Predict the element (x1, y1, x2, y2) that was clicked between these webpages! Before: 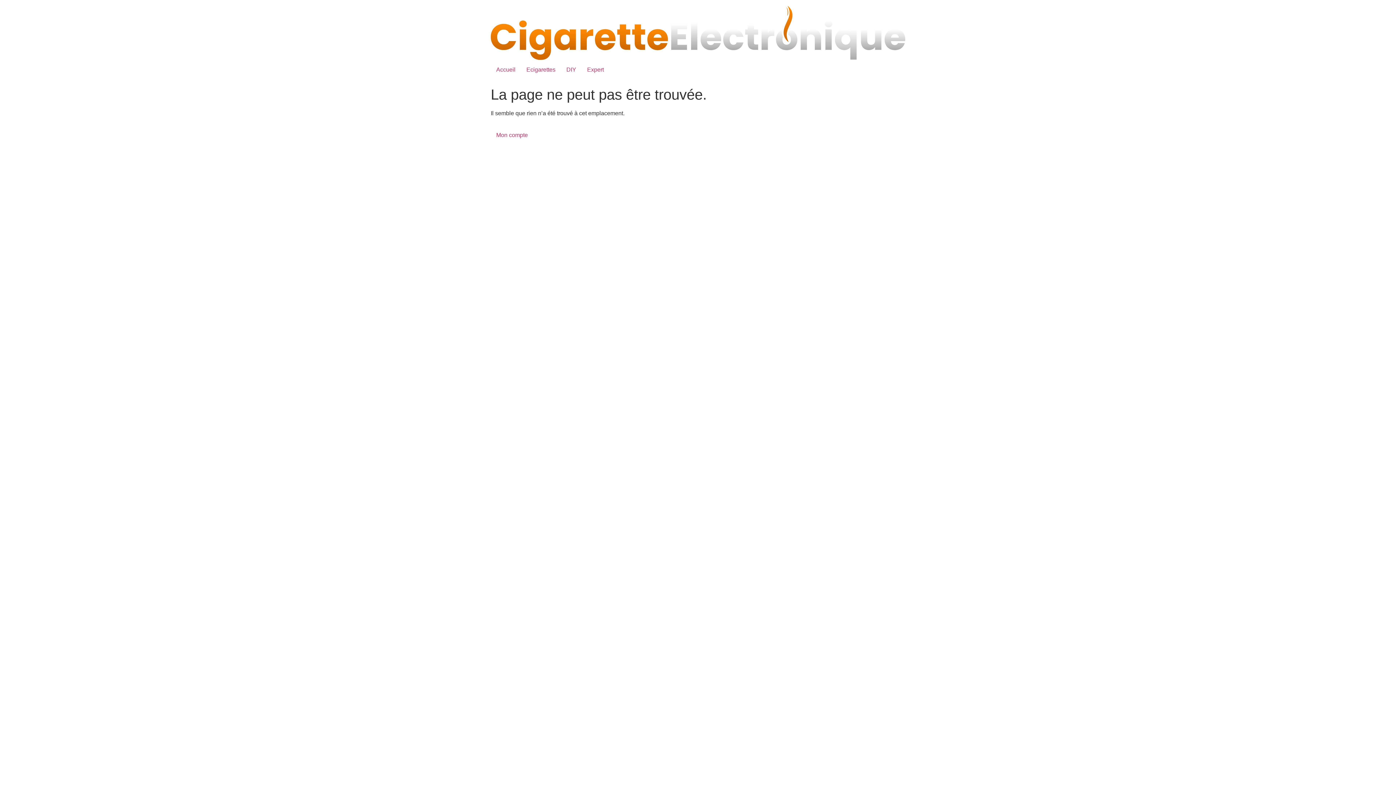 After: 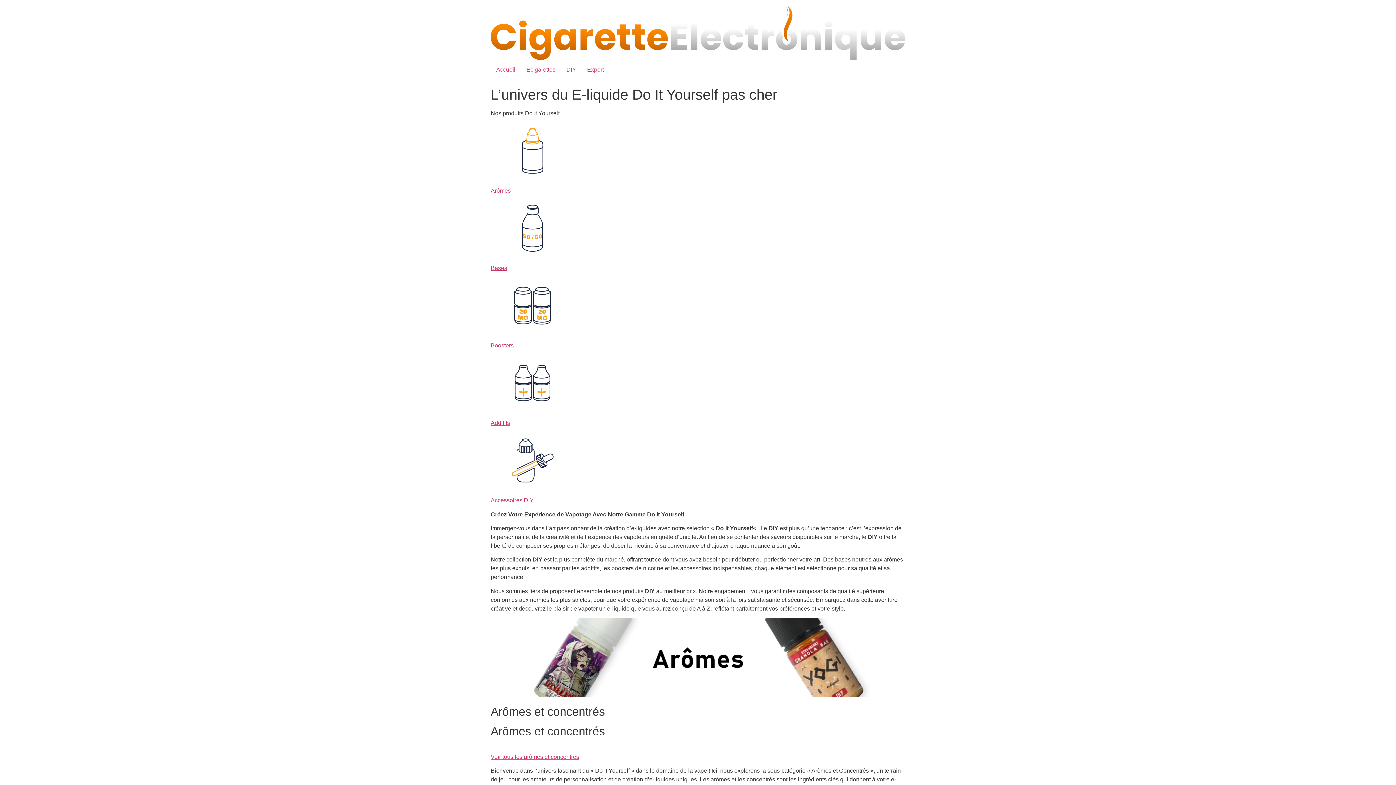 Action: bbox: (561, 62, 581, 77) label: DIY